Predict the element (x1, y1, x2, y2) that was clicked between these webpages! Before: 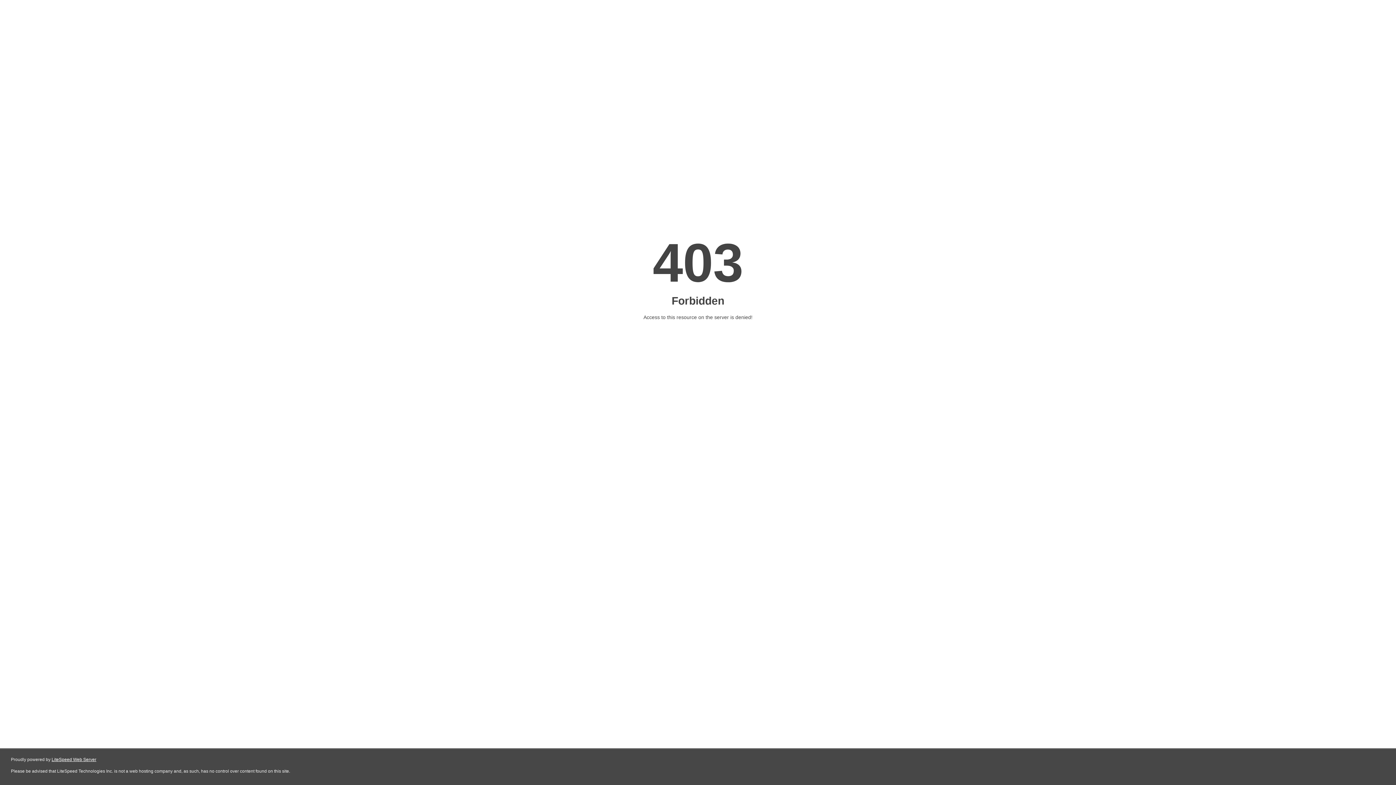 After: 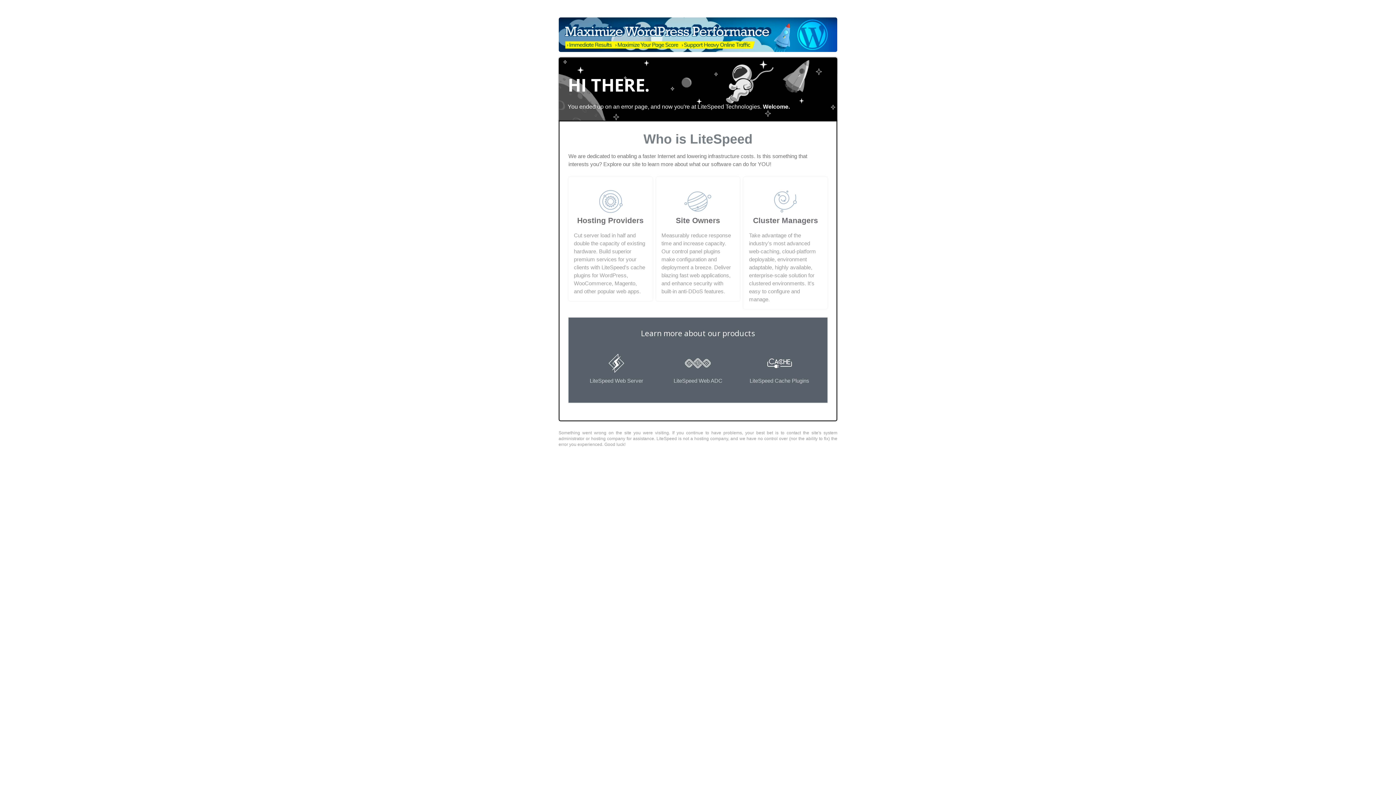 Action: bbox: (51, 757, 96, 762) label: LiteSpeed Web Server